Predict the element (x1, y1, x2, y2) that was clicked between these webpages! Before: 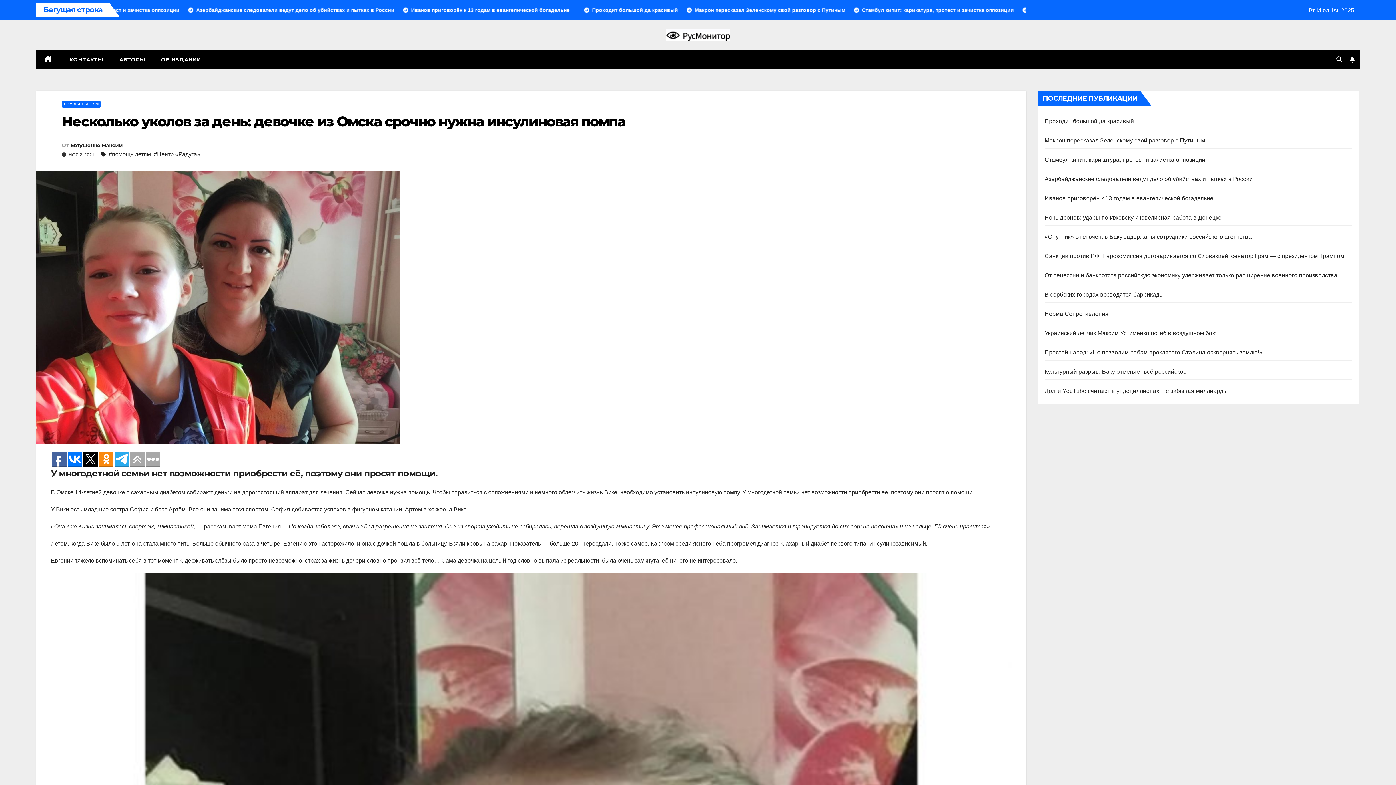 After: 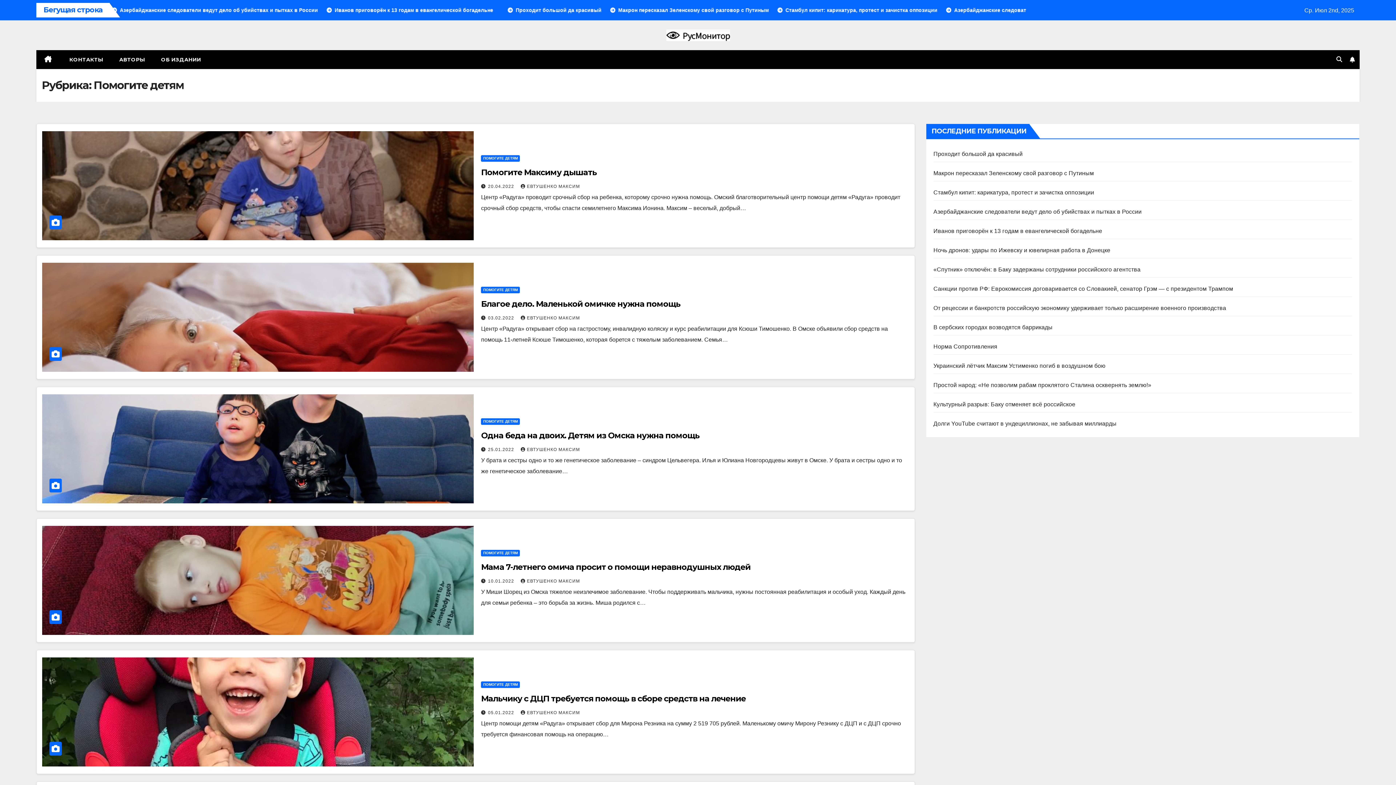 Action: bbox: (61, 101, 100, 107) label: ПОМОГИТЕ ДЕТЯМ